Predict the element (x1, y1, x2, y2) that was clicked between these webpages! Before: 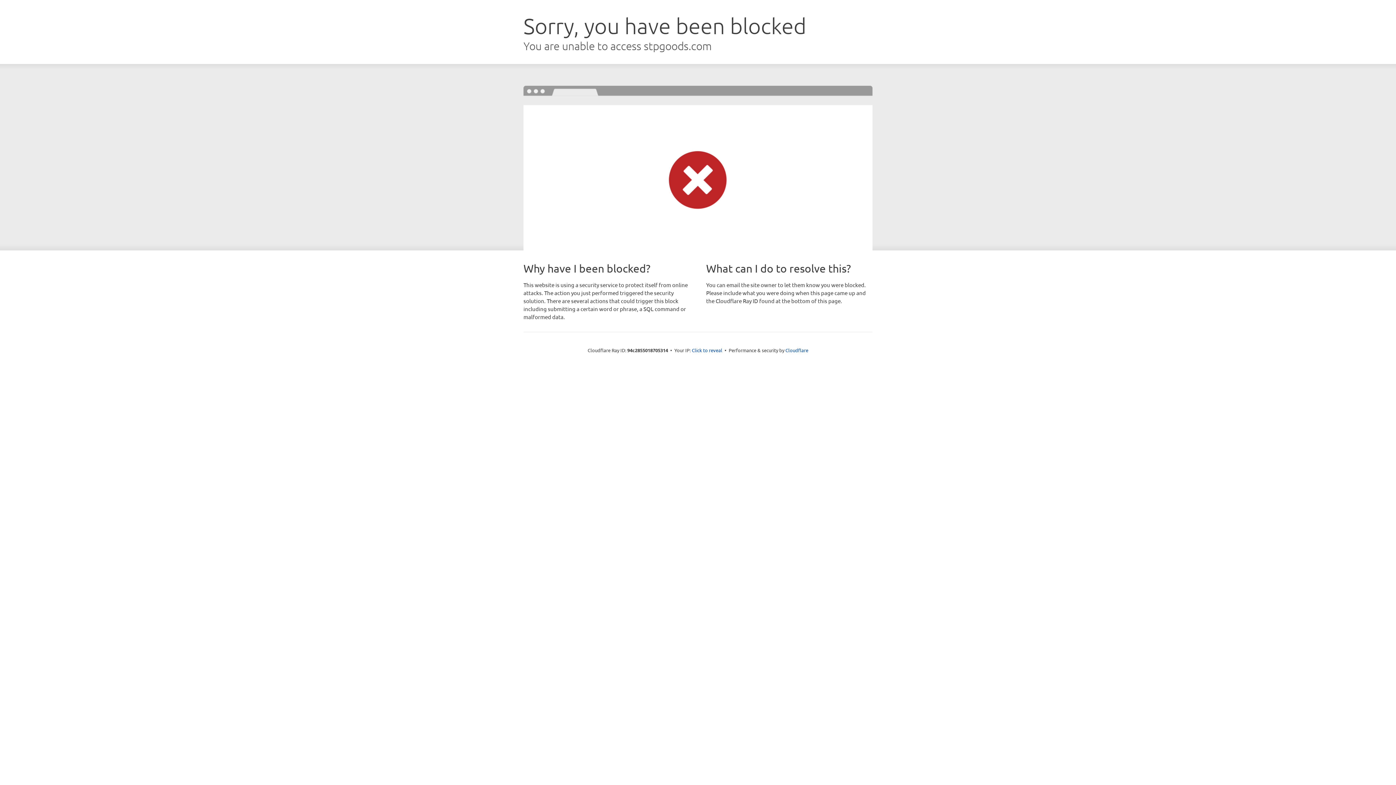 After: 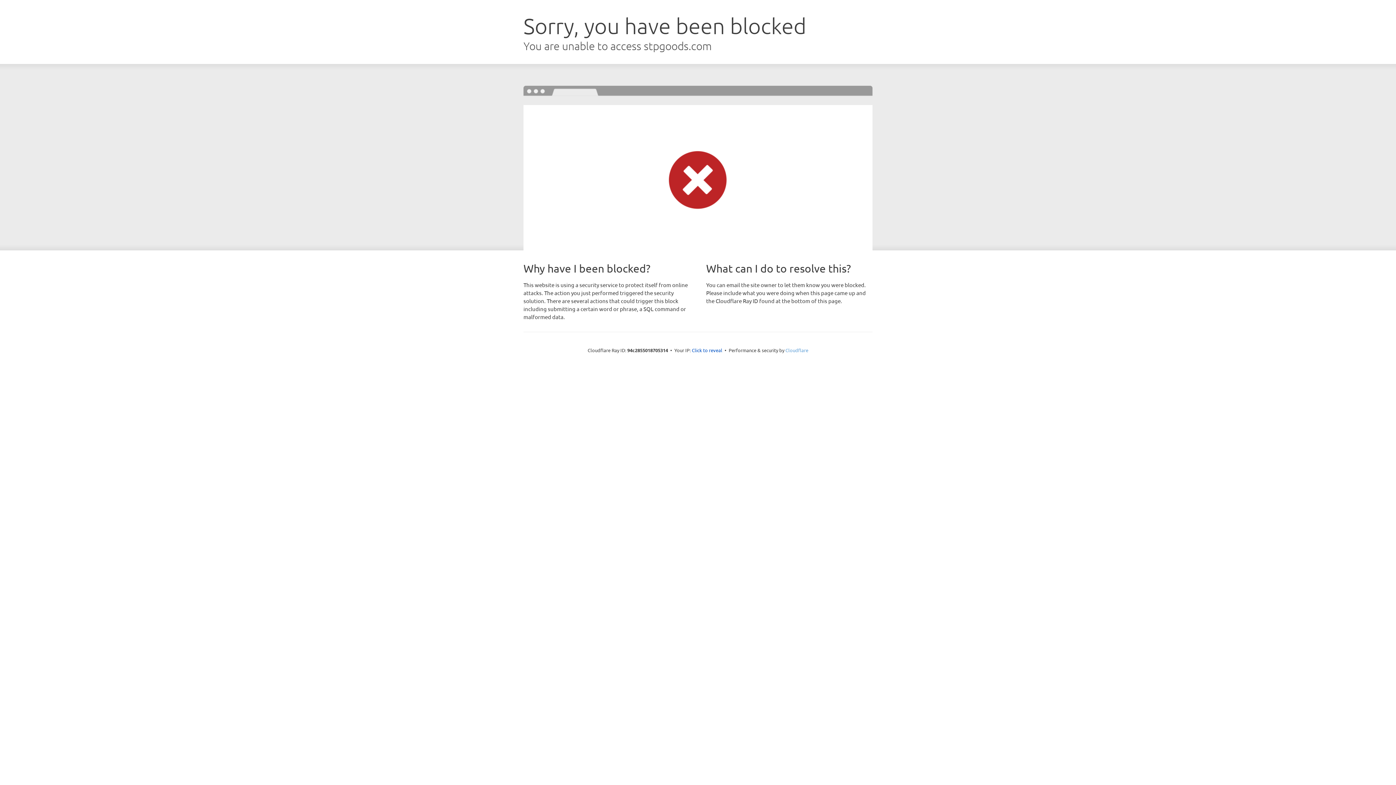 Action: bbox: (785, 347, 808, 353) label: Cloudflare